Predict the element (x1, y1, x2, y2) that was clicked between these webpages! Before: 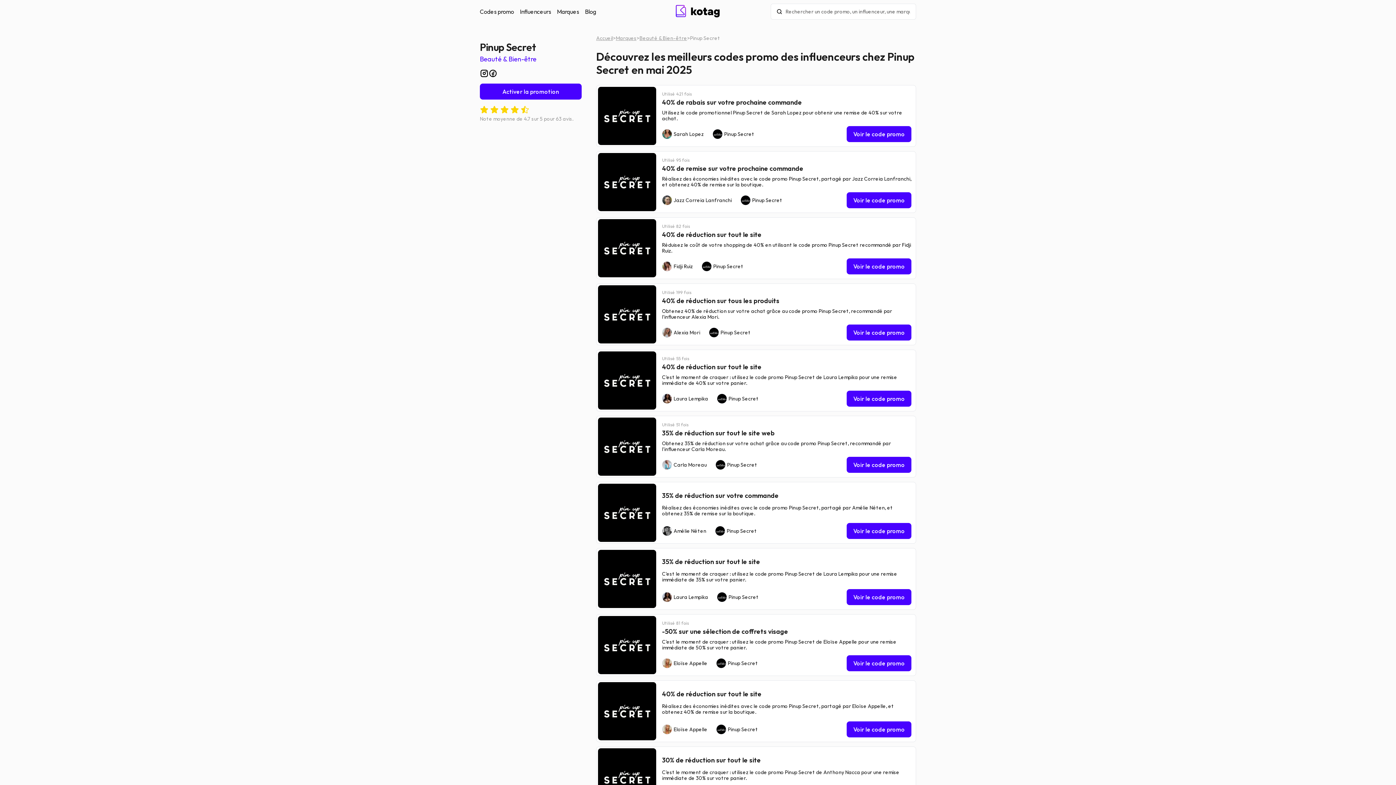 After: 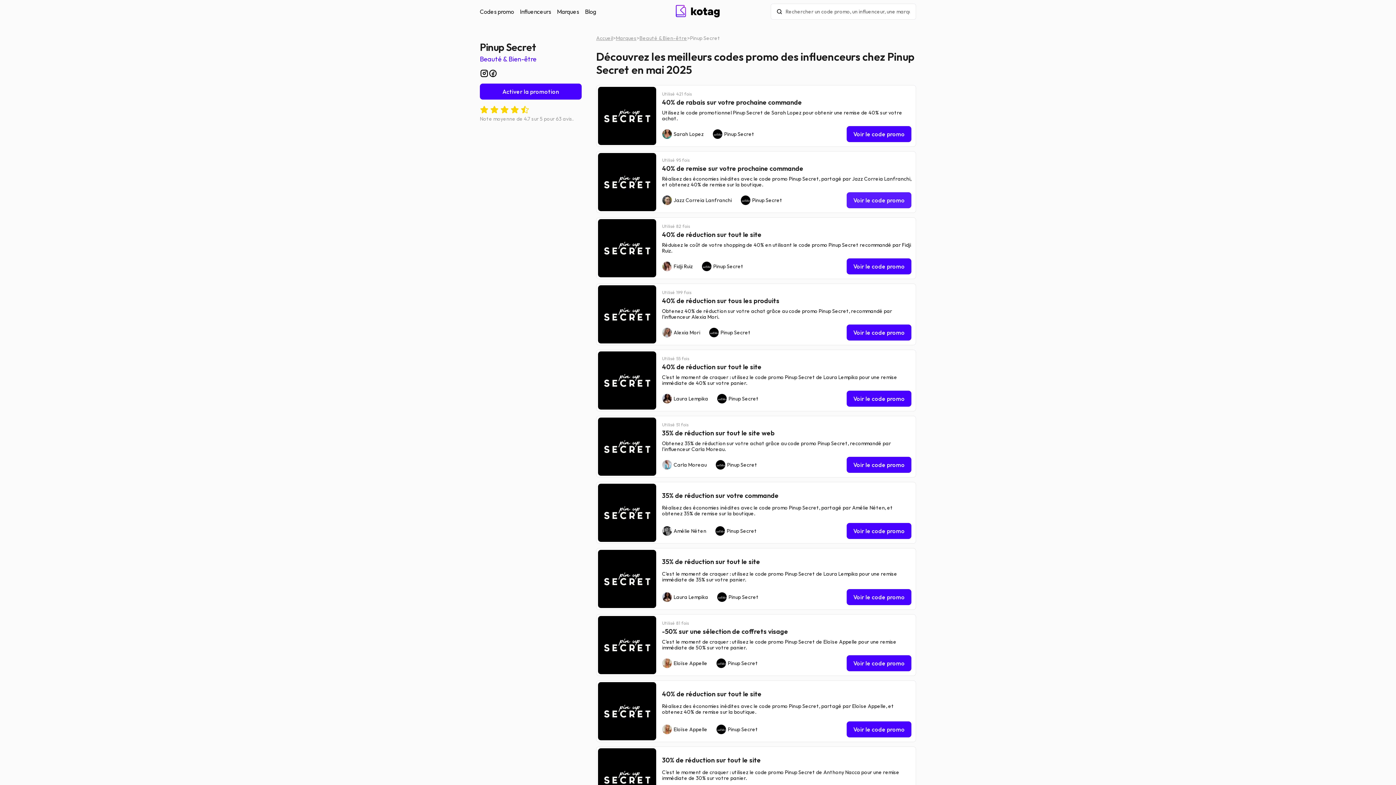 Action: bbox: (846, 192, 911, 208) label: Voir le code promo